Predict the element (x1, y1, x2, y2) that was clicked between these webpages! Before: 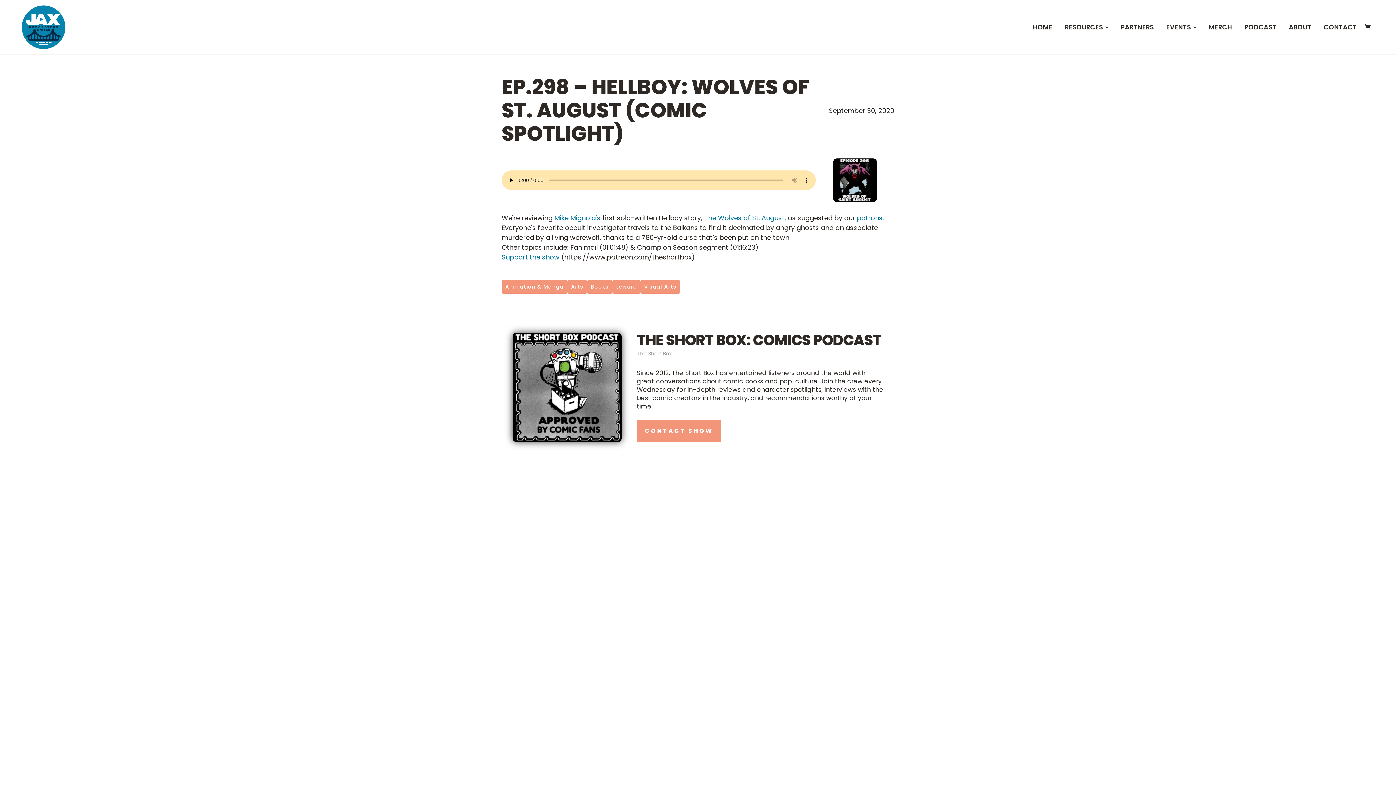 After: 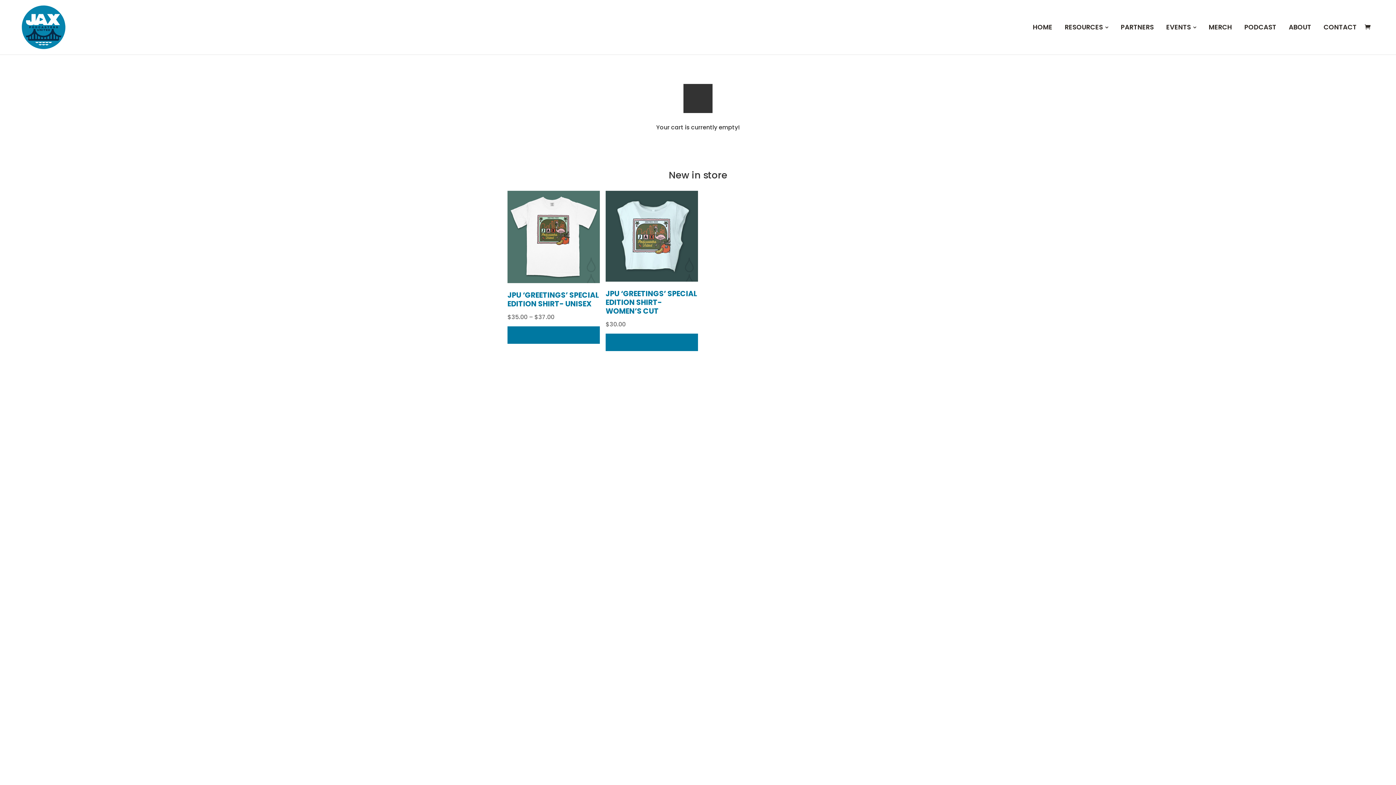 Action: bbox: (1365, 20, 1374, 32)